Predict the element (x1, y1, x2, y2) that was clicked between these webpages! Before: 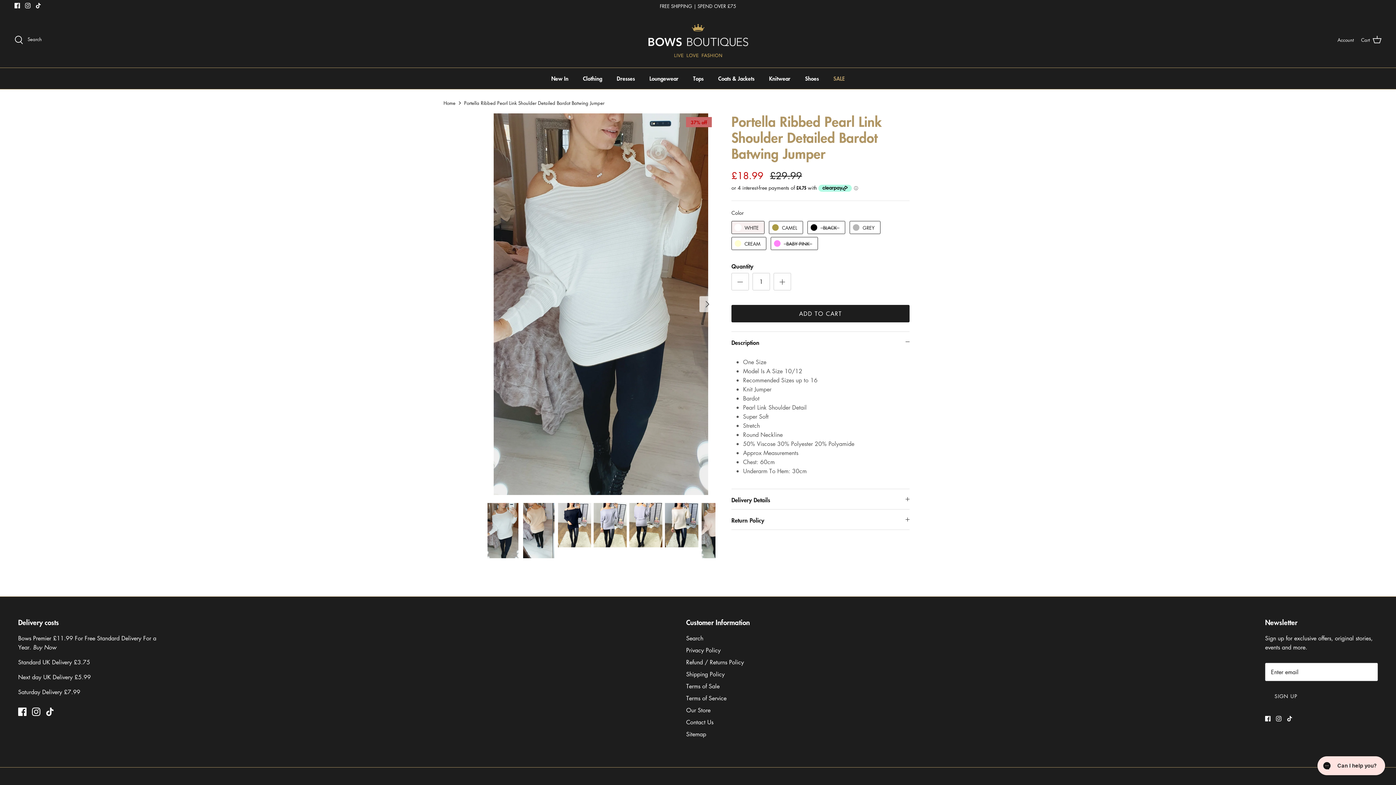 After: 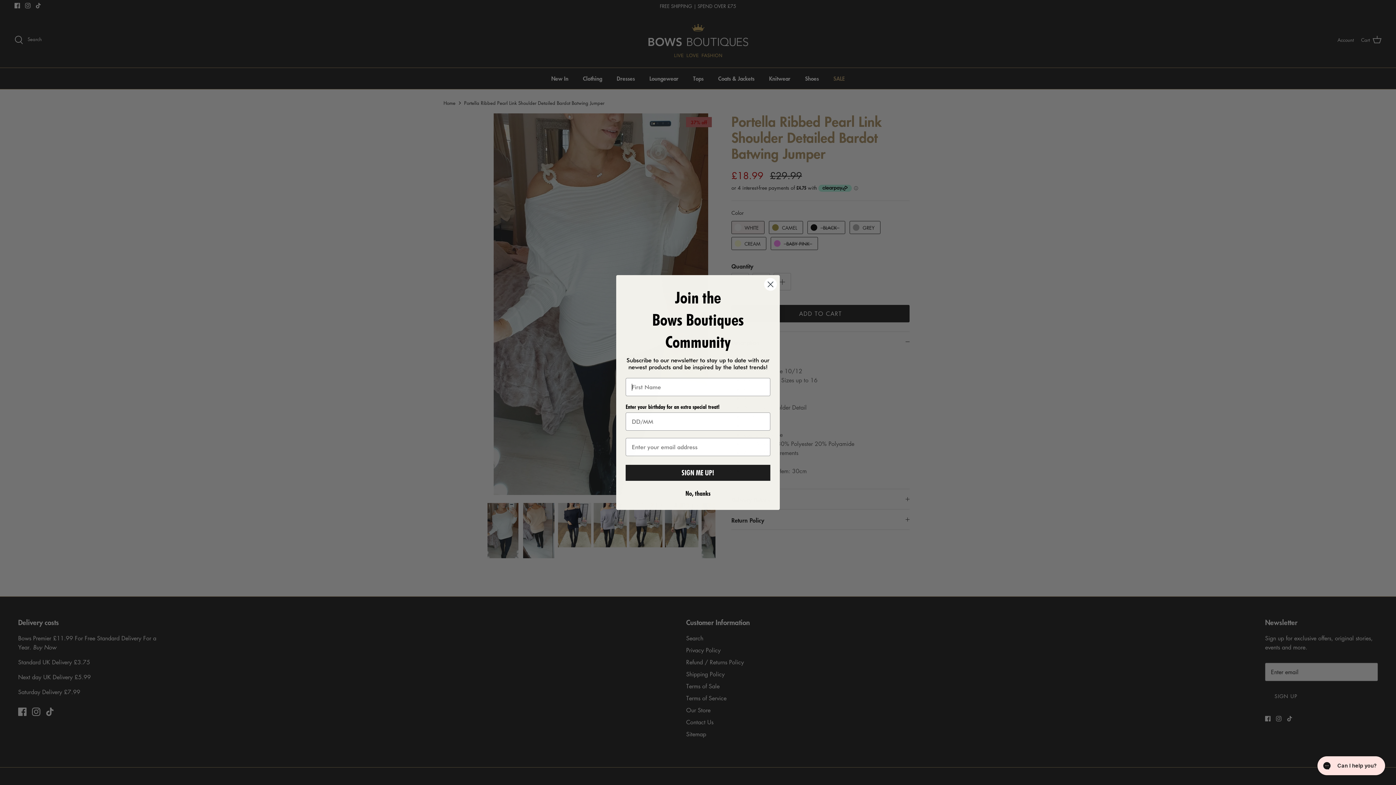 Action: bbox: (1265, 716, 1270, 721) label: Facebook